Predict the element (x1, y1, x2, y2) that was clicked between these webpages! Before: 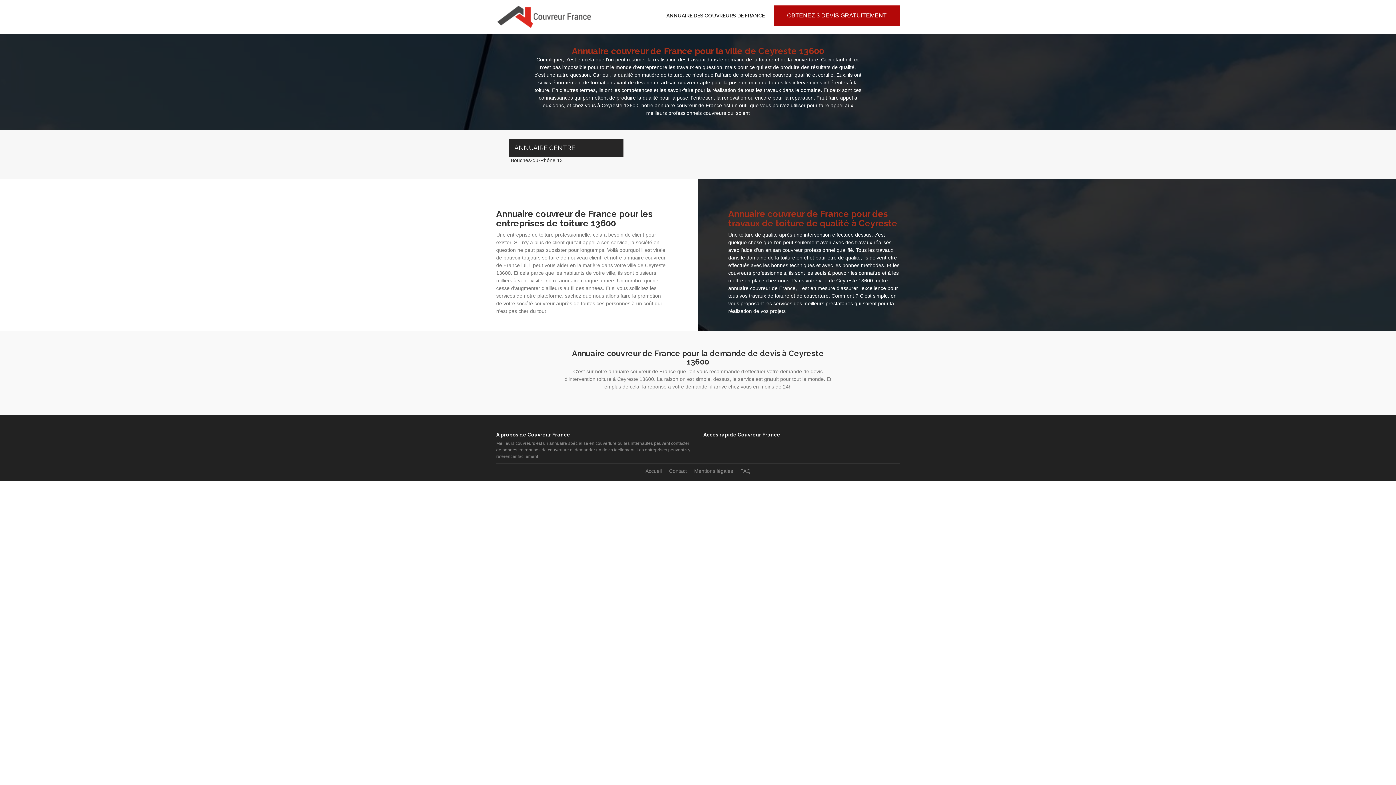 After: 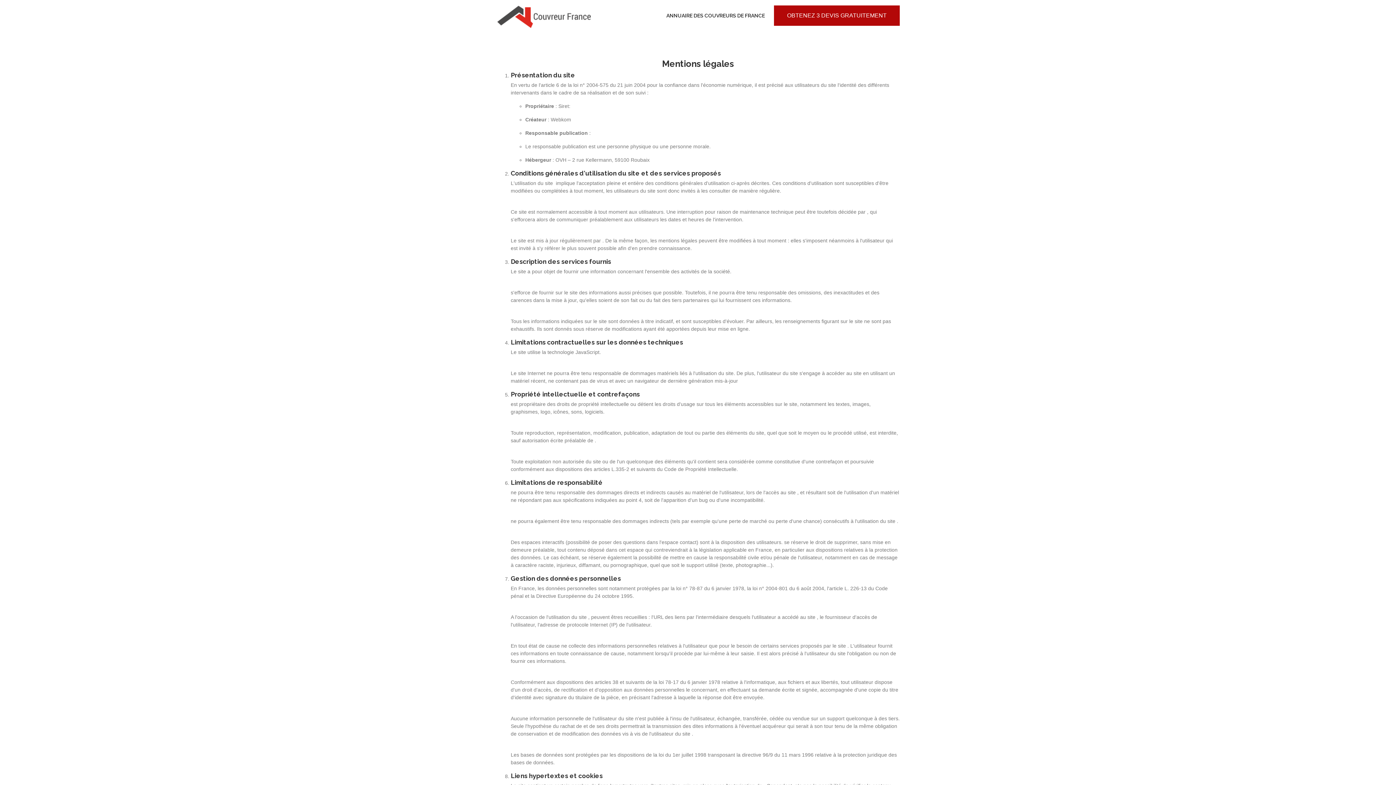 Action: bbox: (694, 468, 733, 474) label: Mentions légales